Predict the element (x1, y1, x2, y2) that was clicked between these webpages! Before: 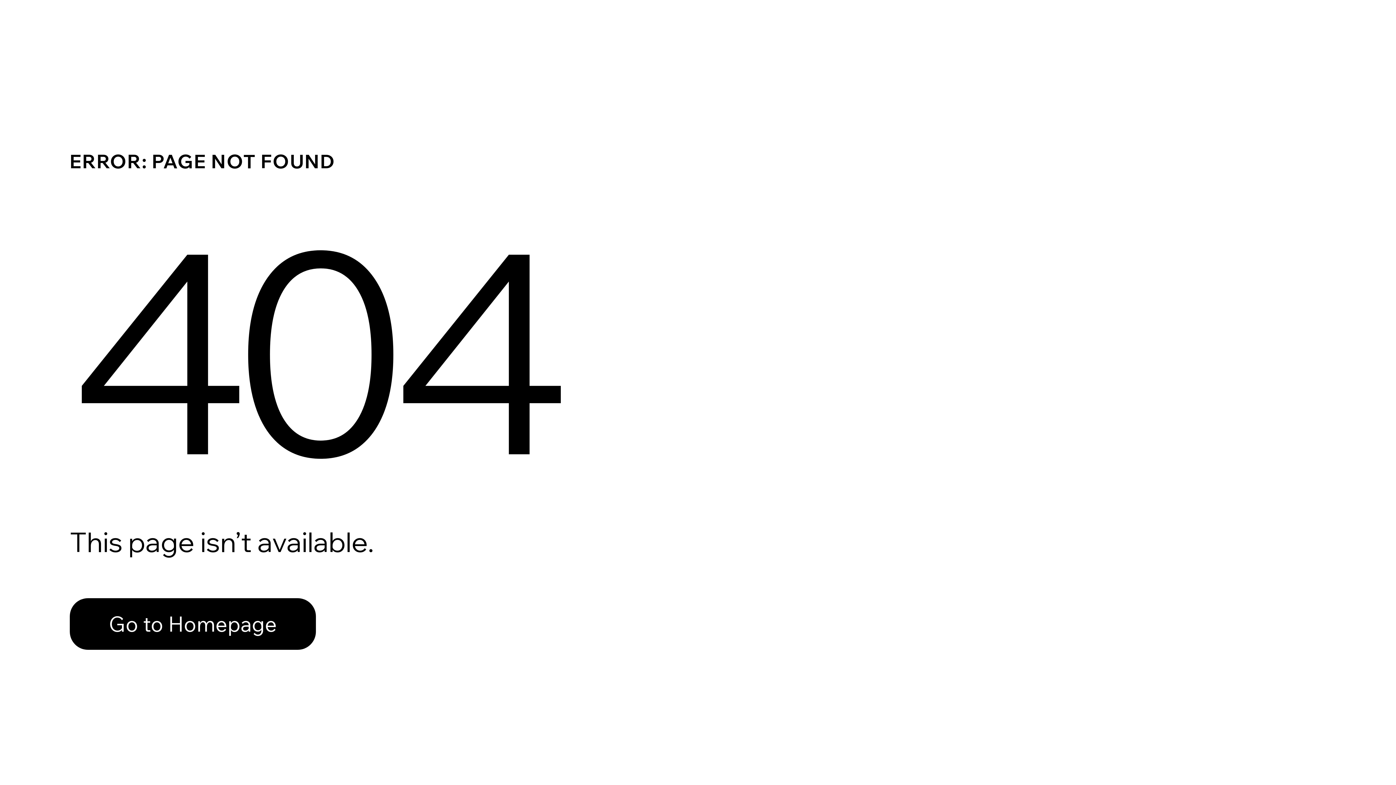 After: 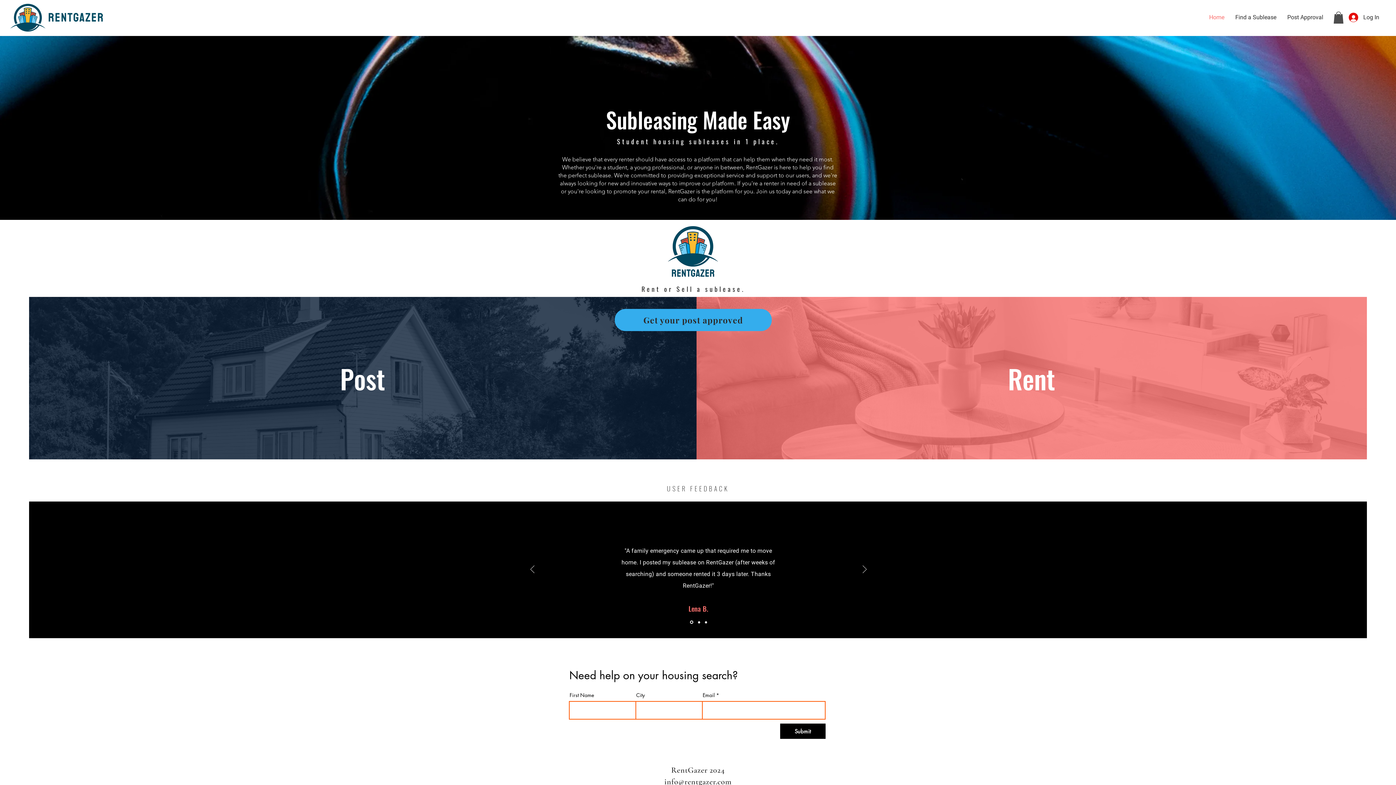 Action: label: Go to Homepage bbox: (69, 582, 768, 659)